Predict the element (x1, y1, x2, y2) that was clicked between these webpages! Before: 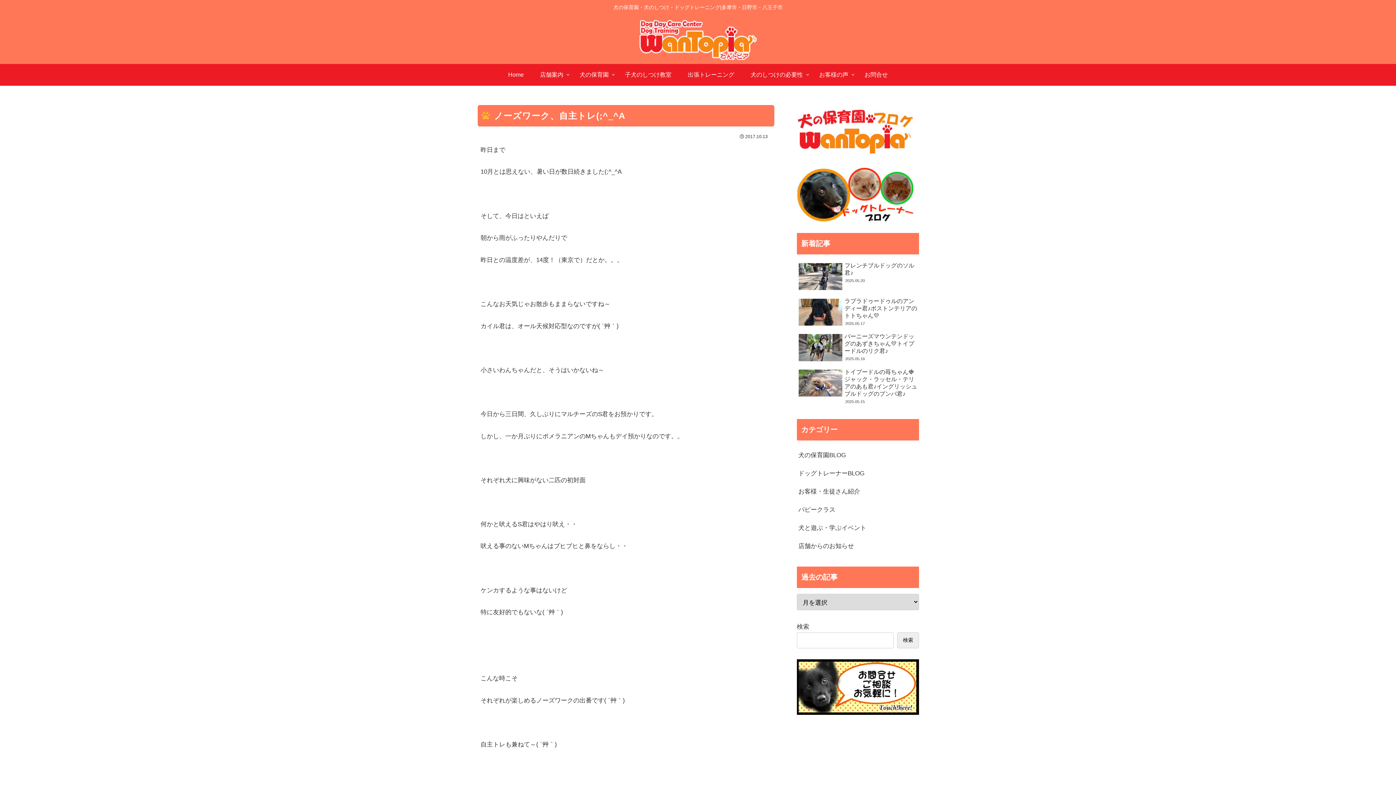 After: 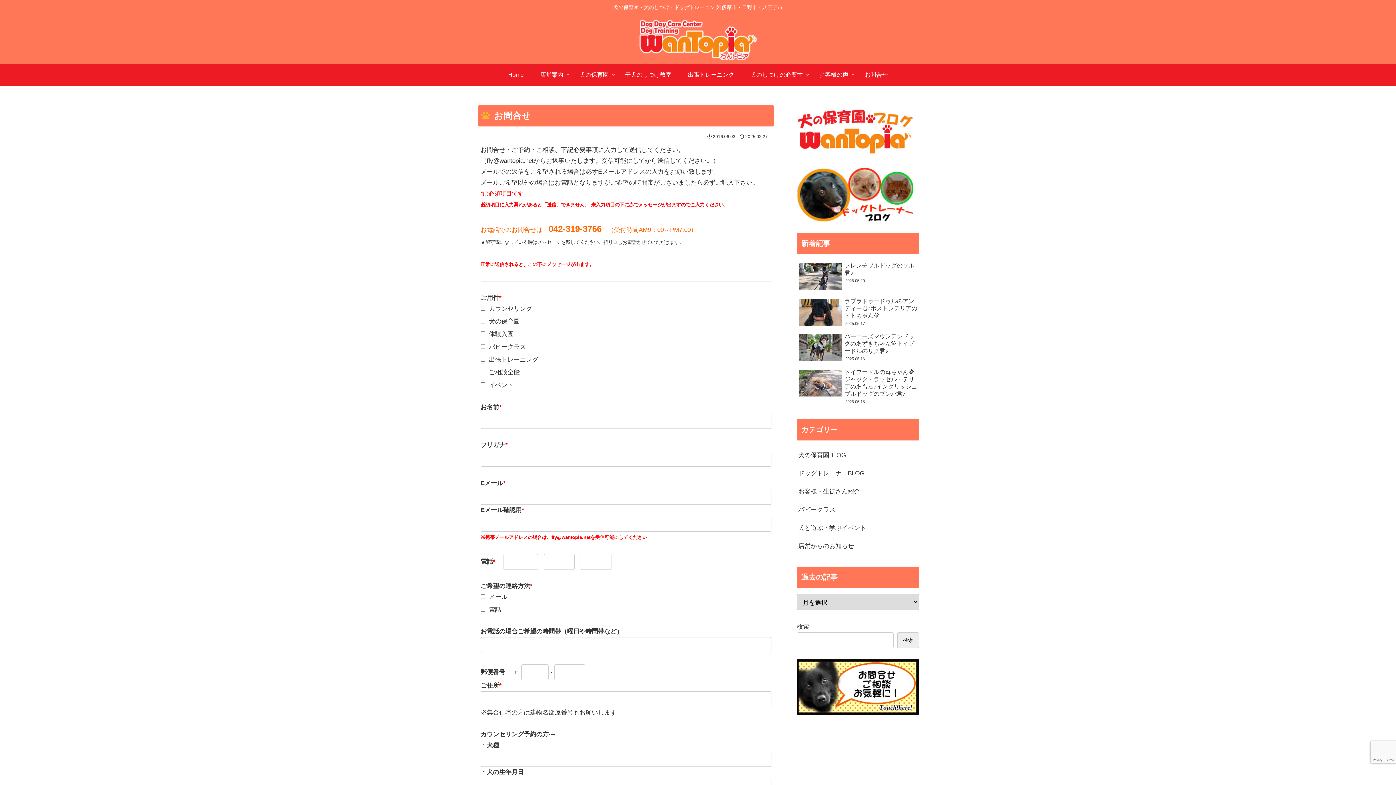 Action: bbox: (797, 683, 919, 690)